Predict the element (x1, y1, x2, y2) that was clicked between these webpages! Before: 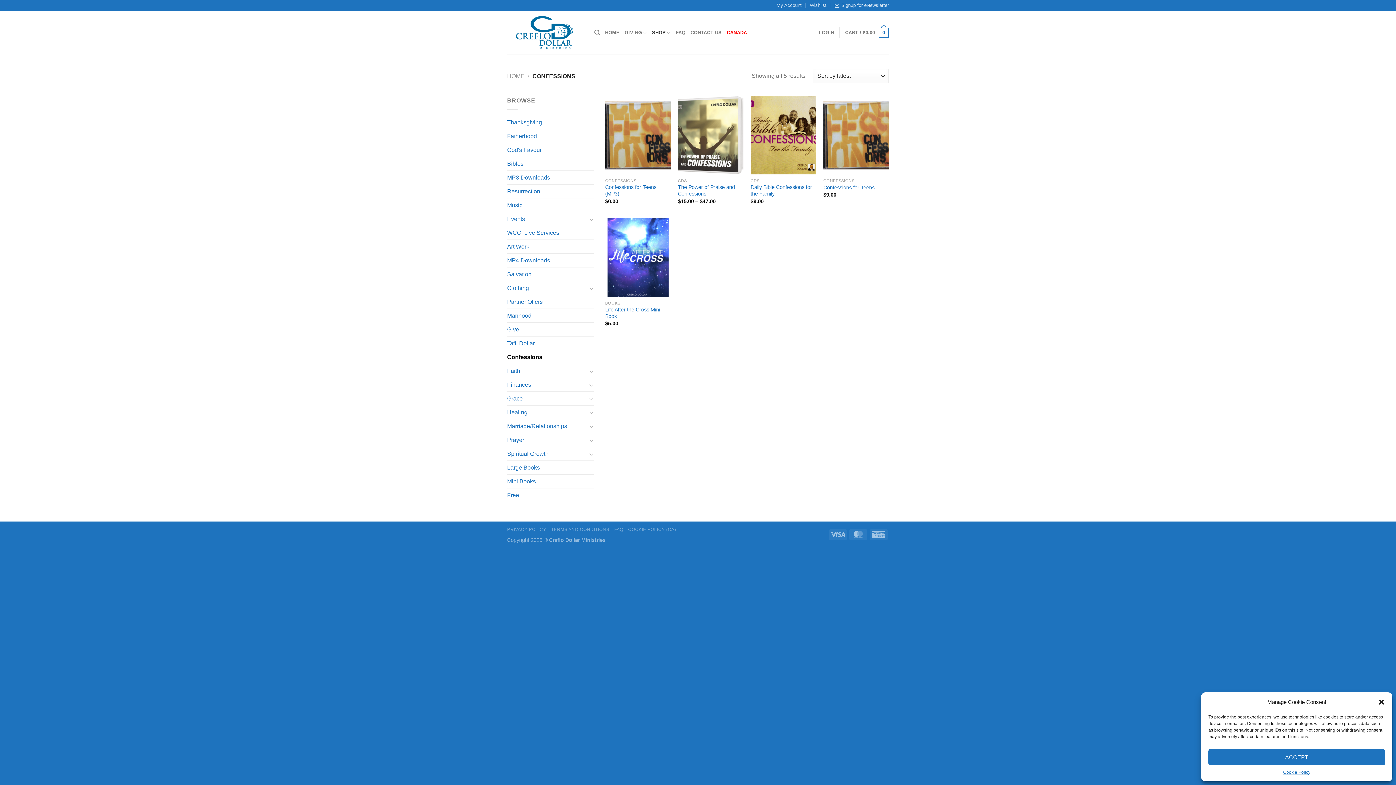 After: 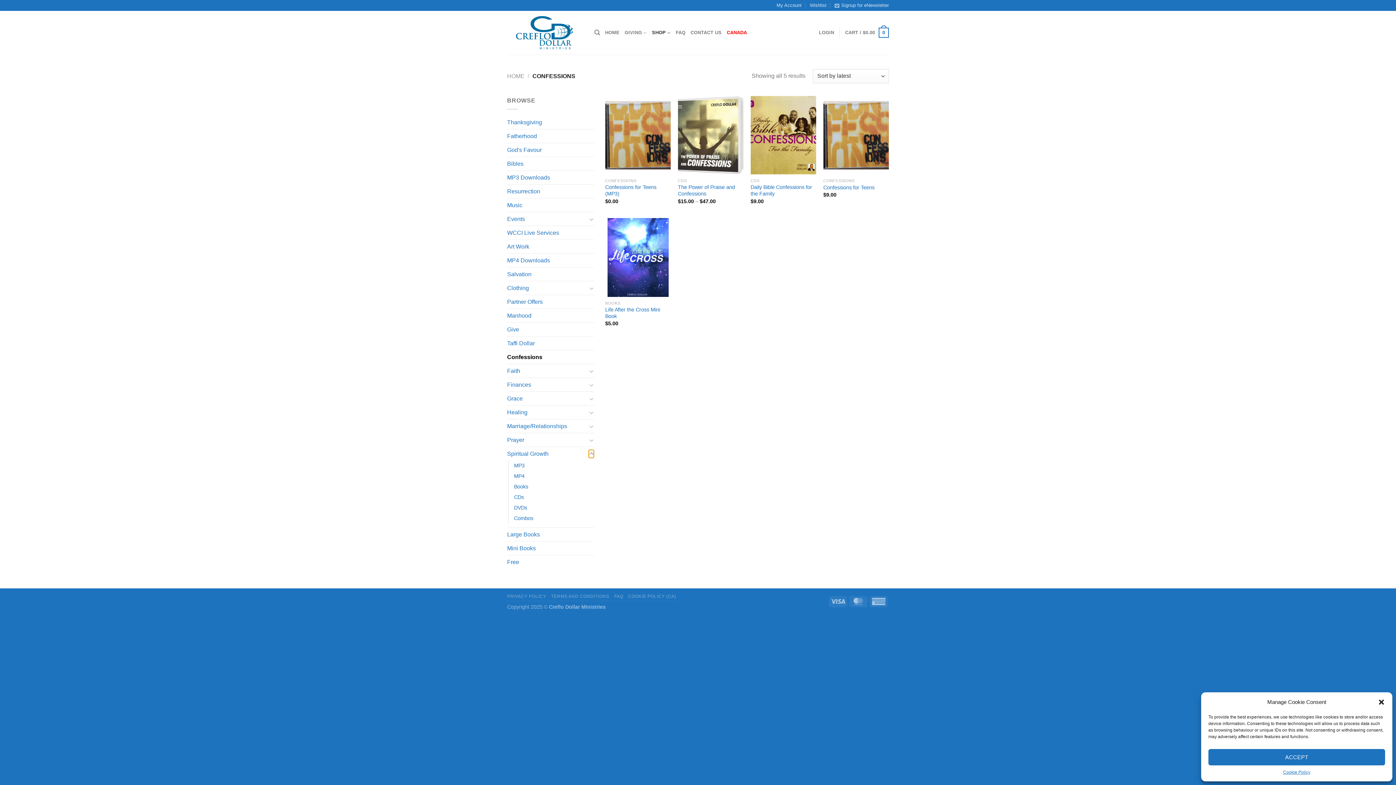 Action: label: Toggle bbox: (588, 449, 594, 458)